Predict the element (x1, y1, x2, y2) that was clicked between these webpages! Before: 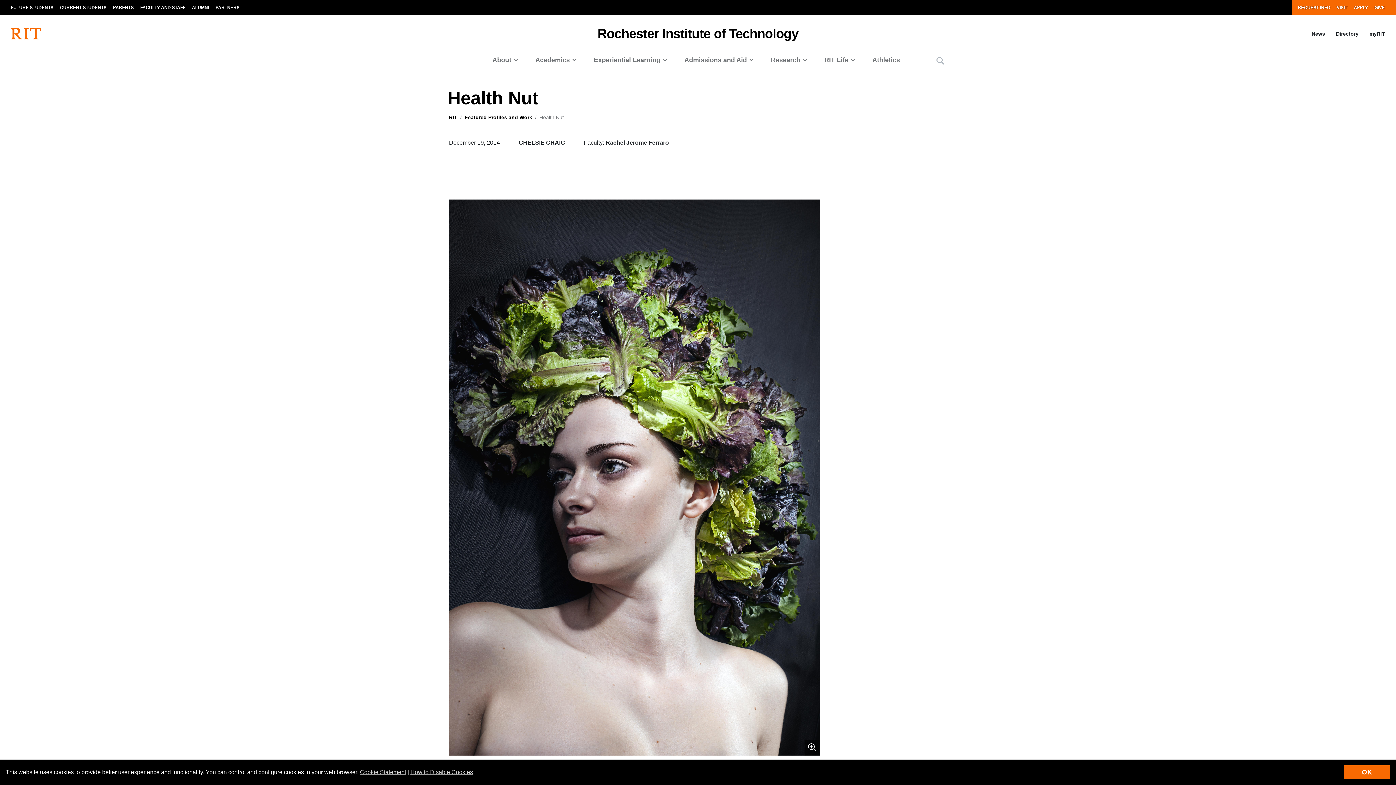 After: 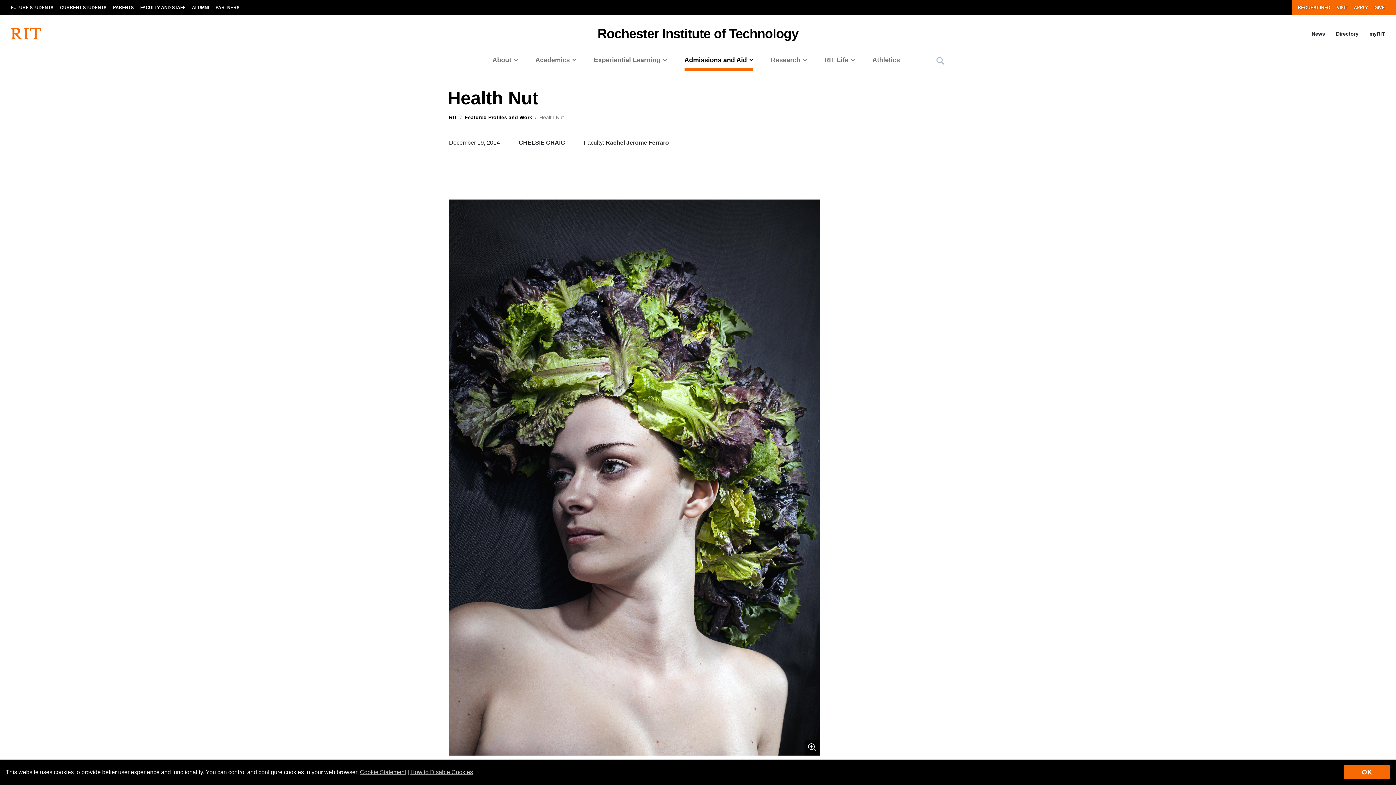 Action: label: Admissions and Aid bbox: (677, 49, 763, 70)